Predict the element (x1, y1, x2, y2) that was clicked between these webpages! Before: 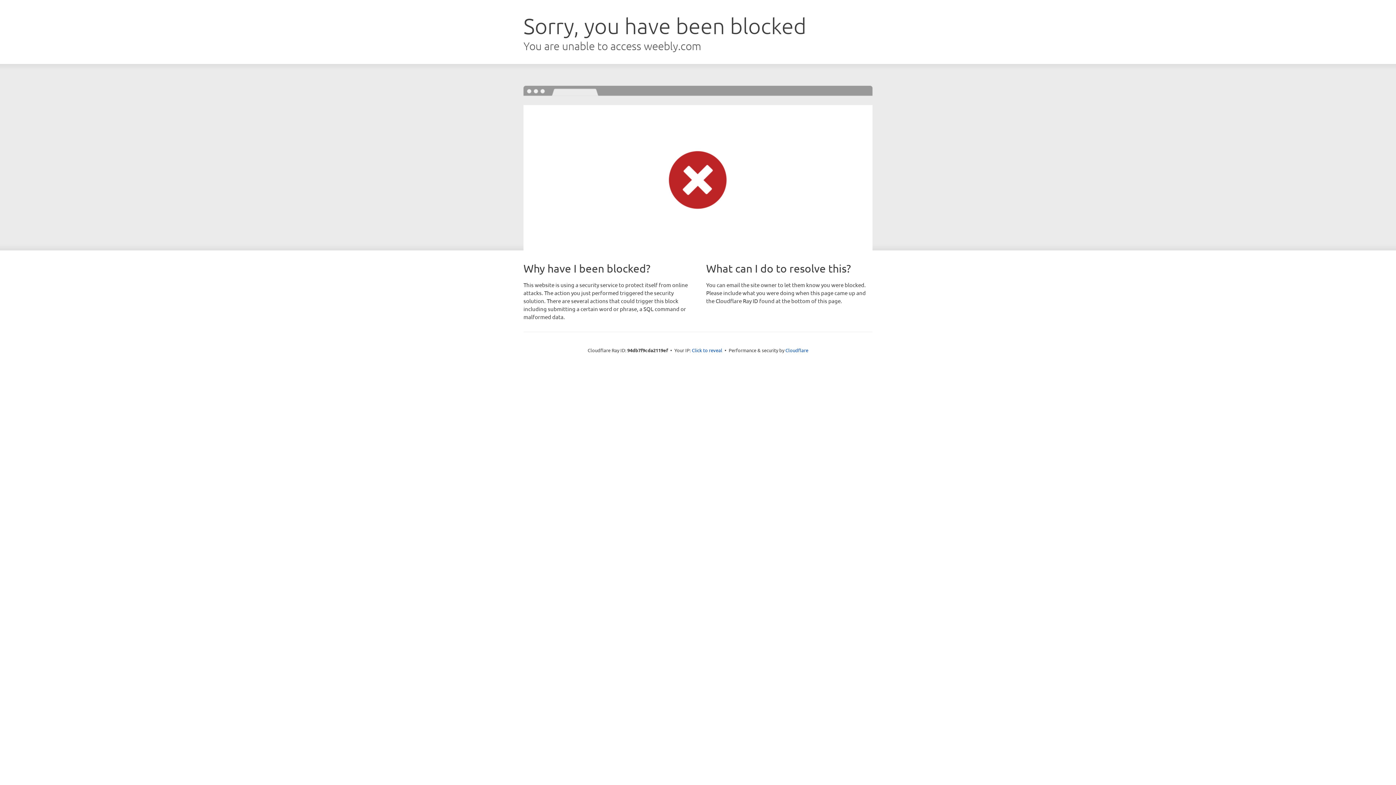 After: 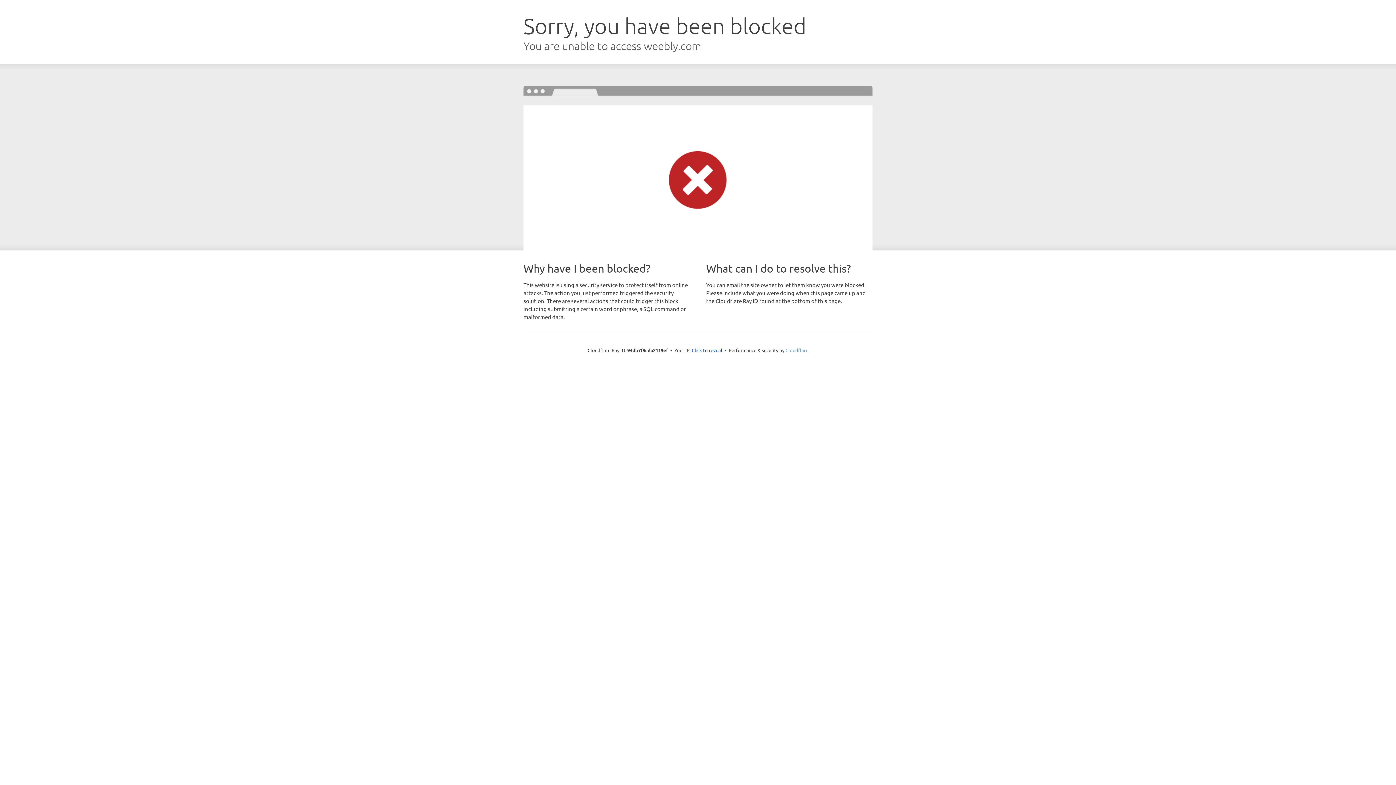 Action: bbox: (785, 347, 808, 353) label: Cloudflare